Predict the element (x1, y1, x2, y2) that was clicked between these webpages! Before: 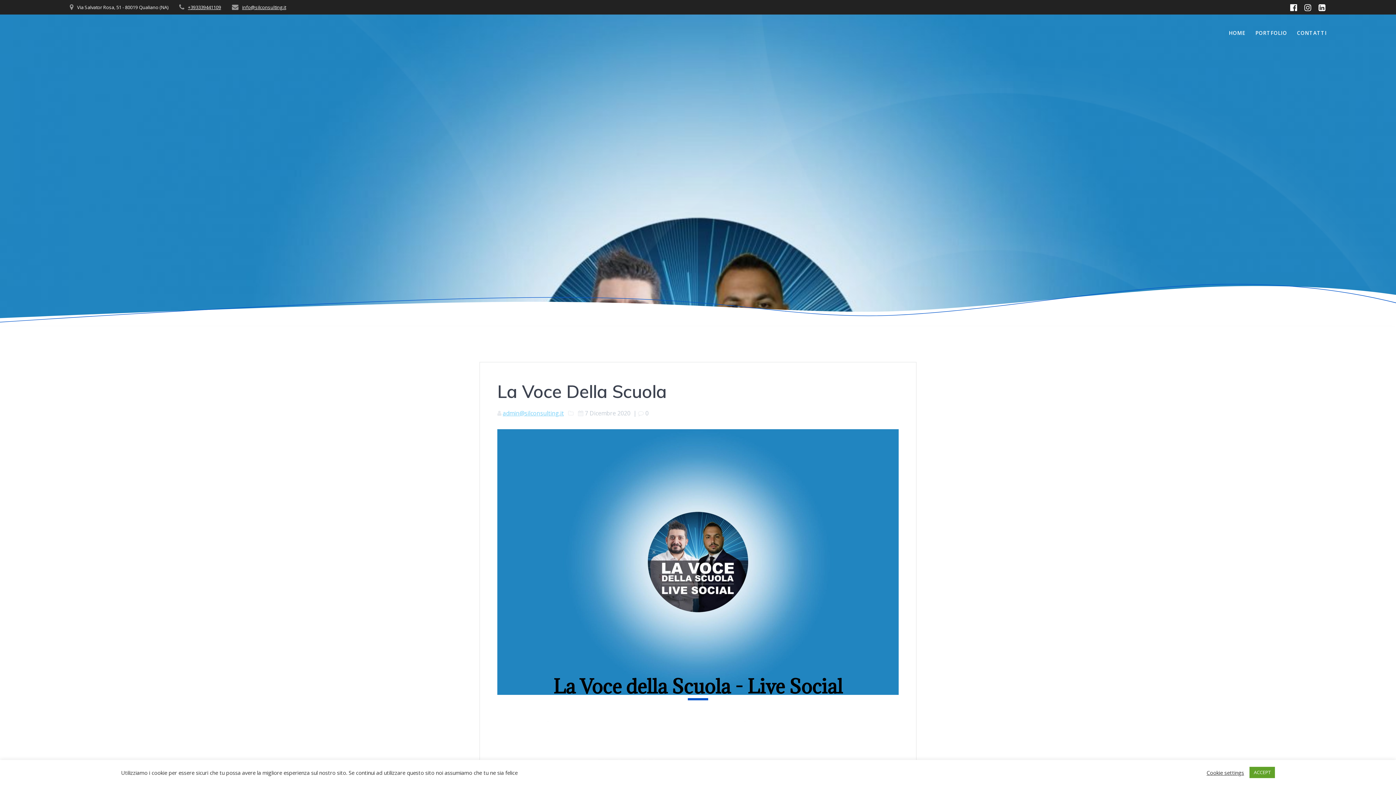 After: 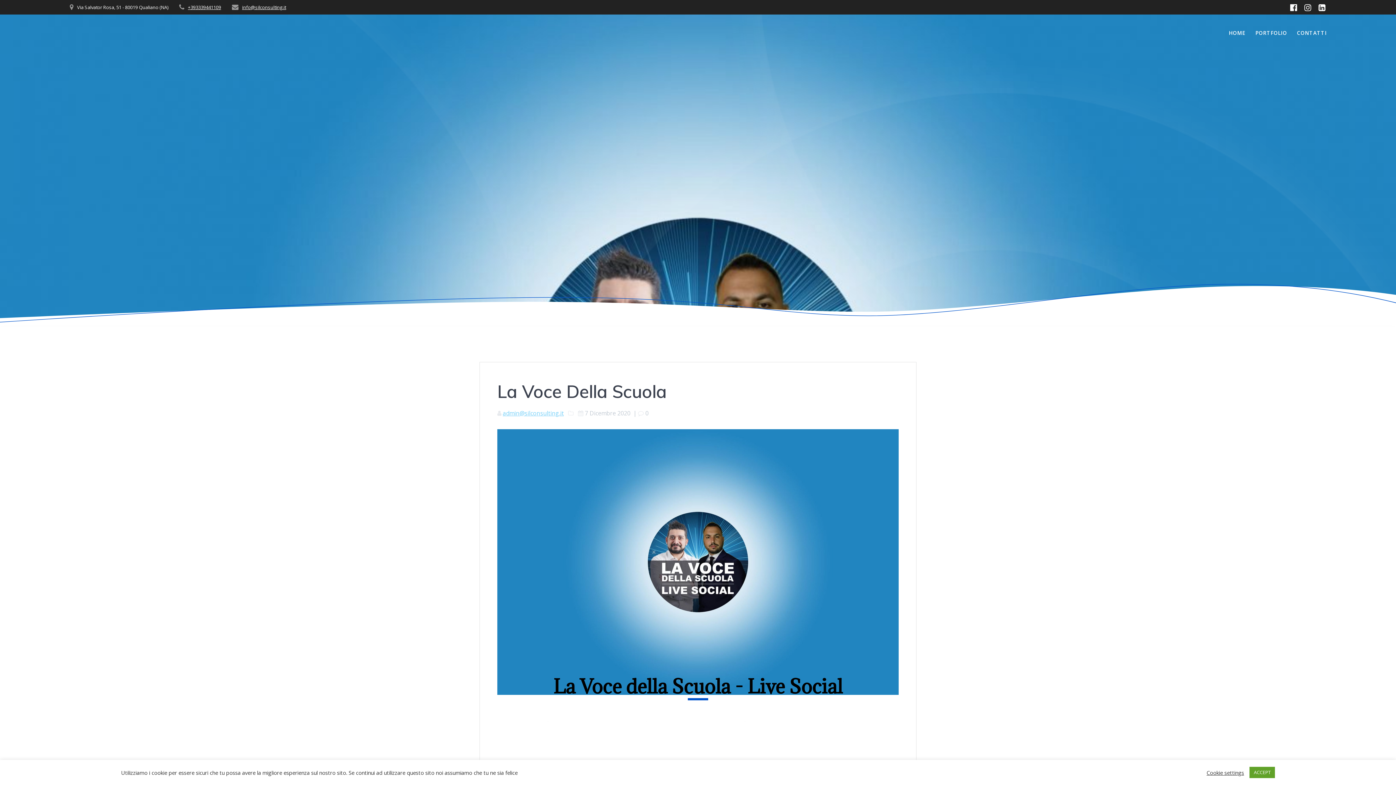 Action: bbox: (1286, 2, 1301, 12)